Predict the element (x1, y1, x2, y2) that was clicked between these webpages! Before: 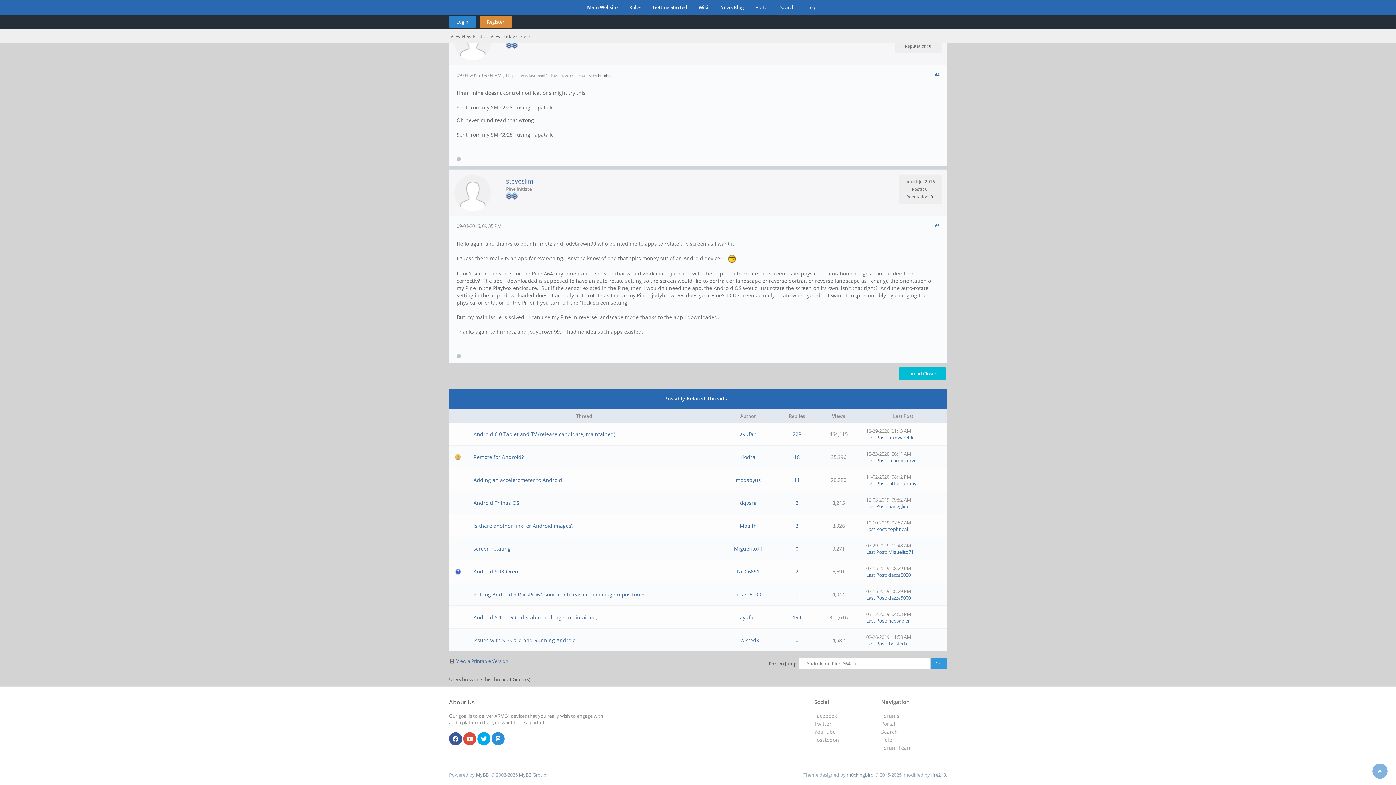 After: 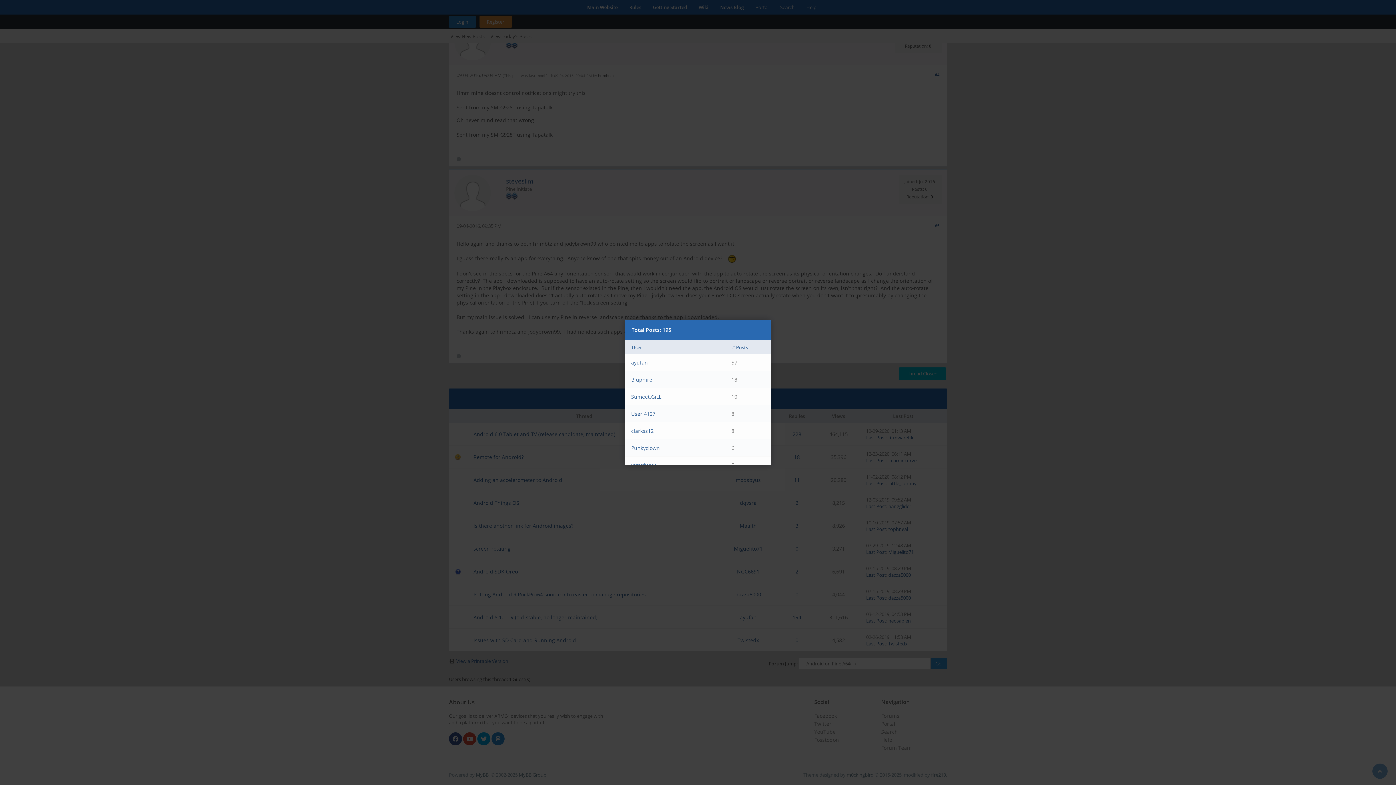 Action: label: 194 bbox: (792, 614, 801, 621)